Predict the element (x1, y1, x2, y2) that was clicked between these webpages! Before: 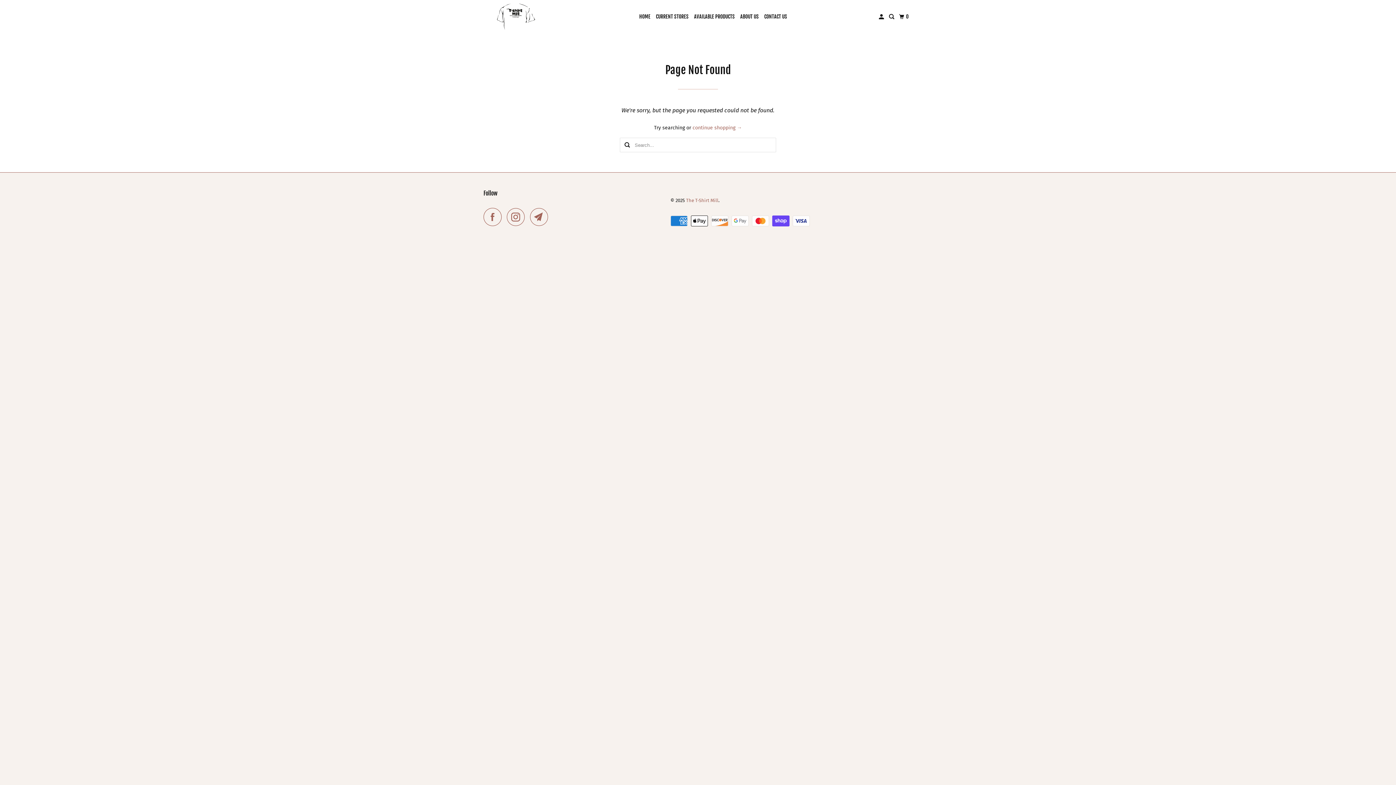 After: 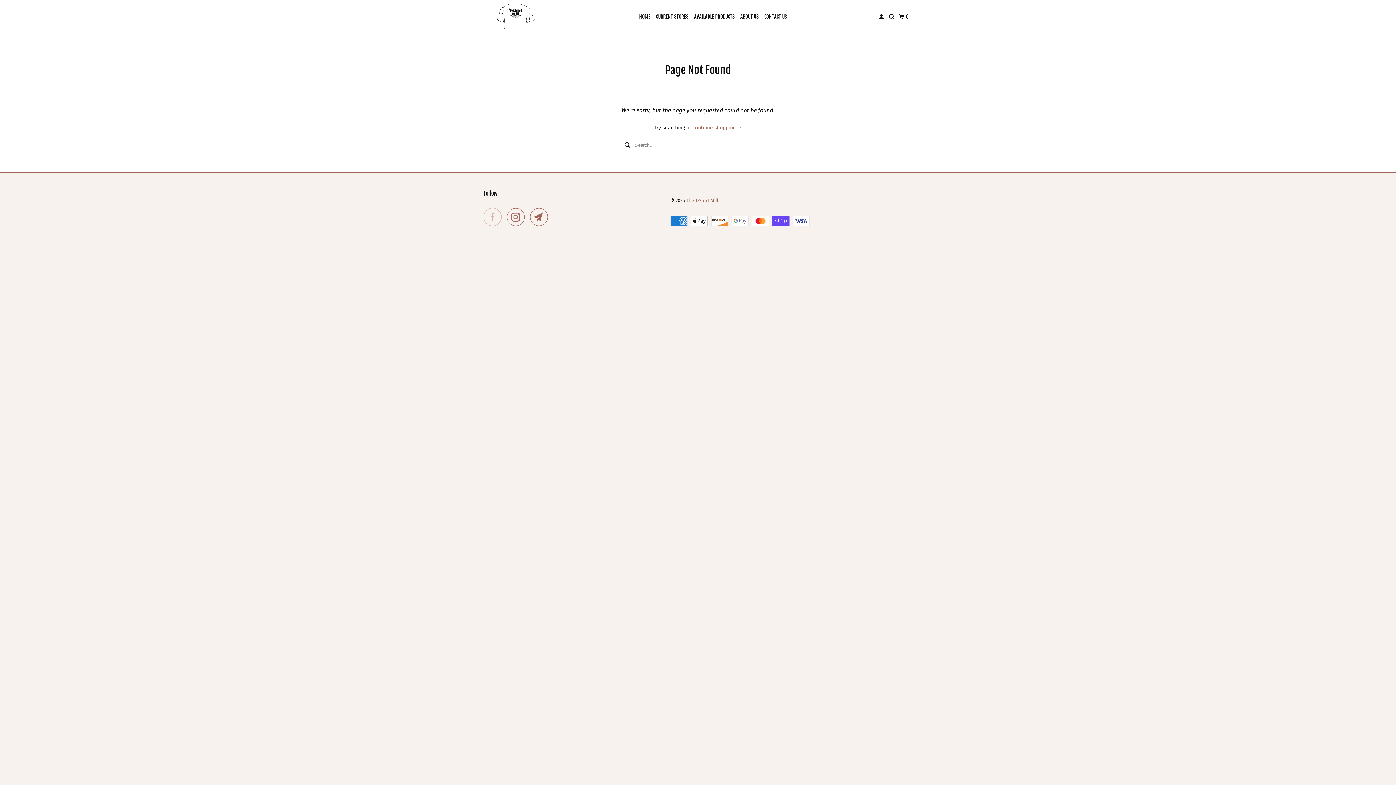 Action: bbox: (483, 208, 505, 226)